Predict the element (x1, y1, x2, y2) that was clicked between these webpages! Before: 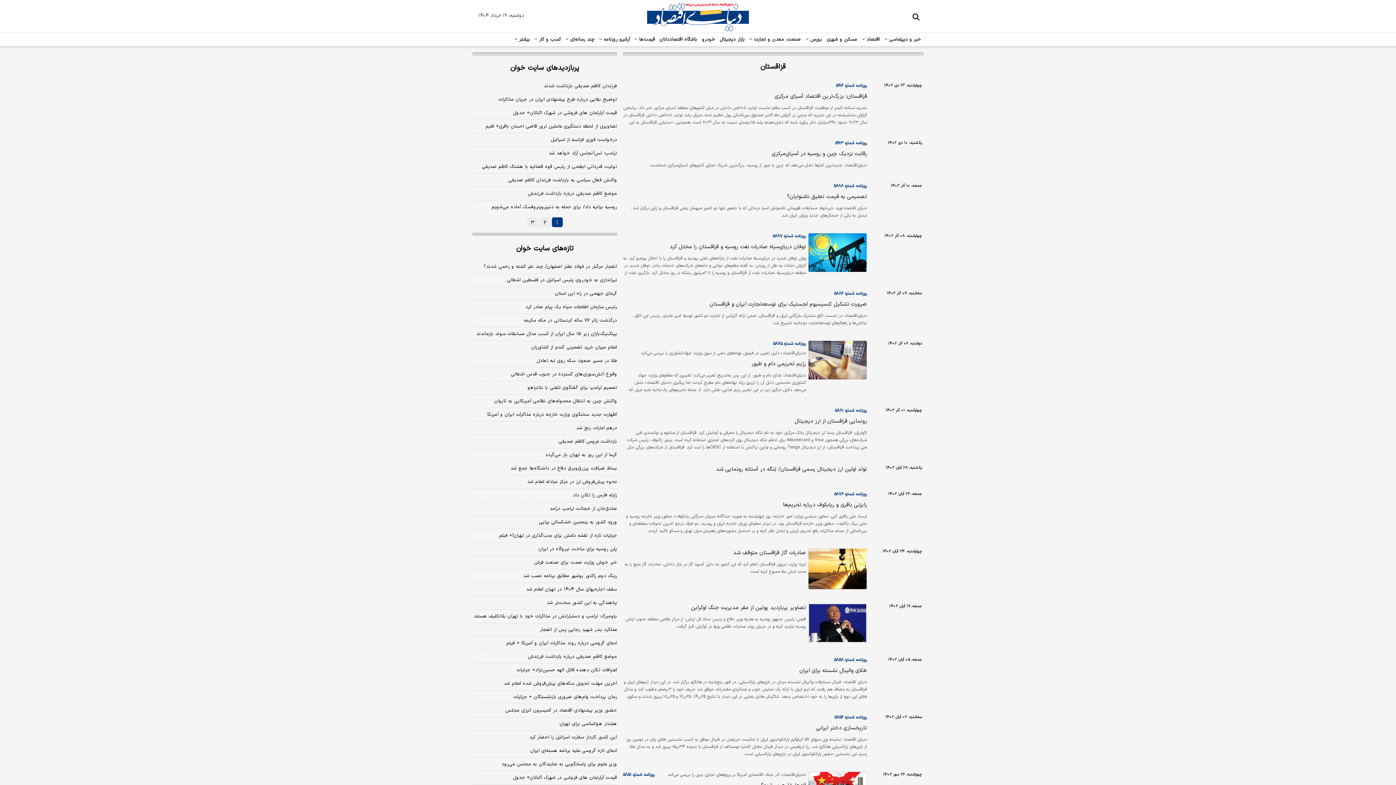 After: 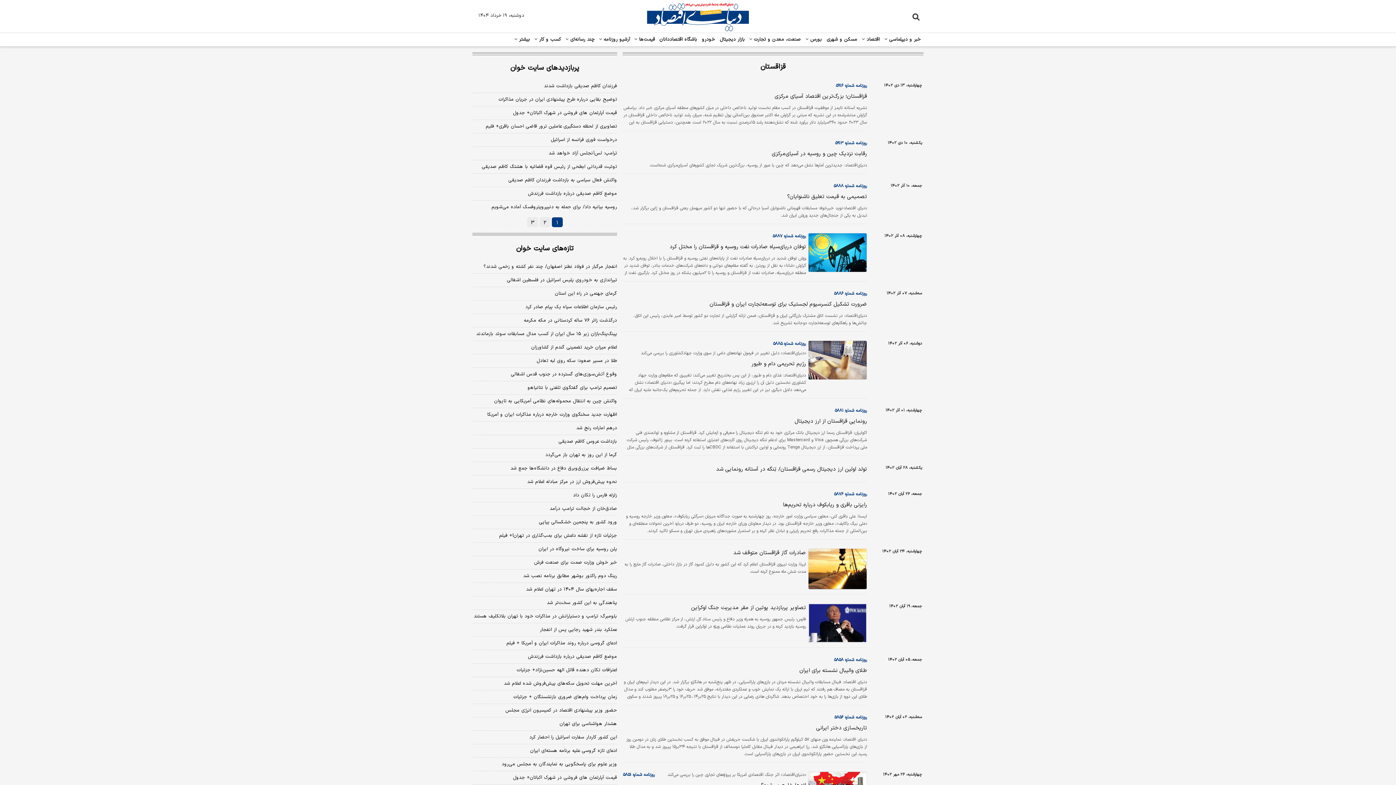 Action: label: روزنامه شماره ۵۸۸۸ bbox: (833, 182, 867, 189)